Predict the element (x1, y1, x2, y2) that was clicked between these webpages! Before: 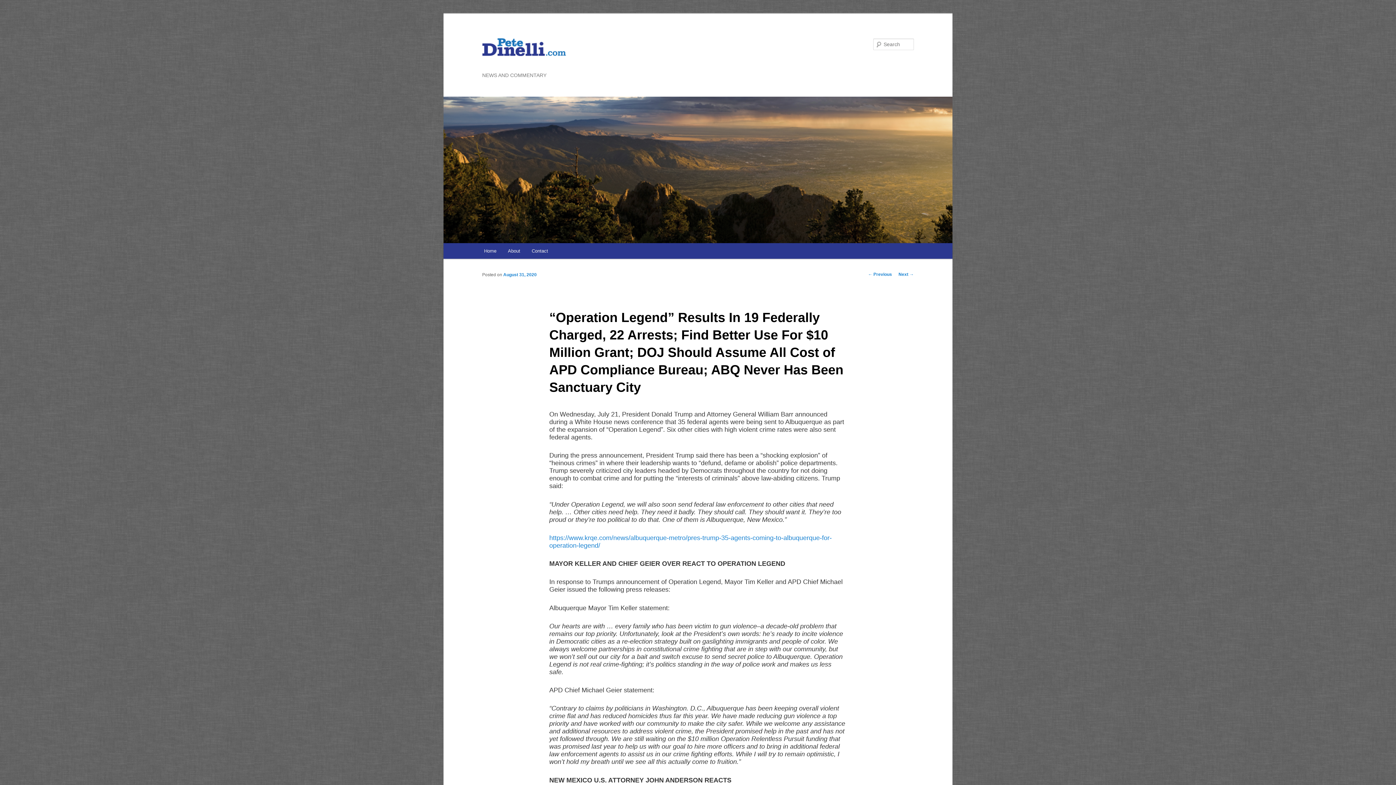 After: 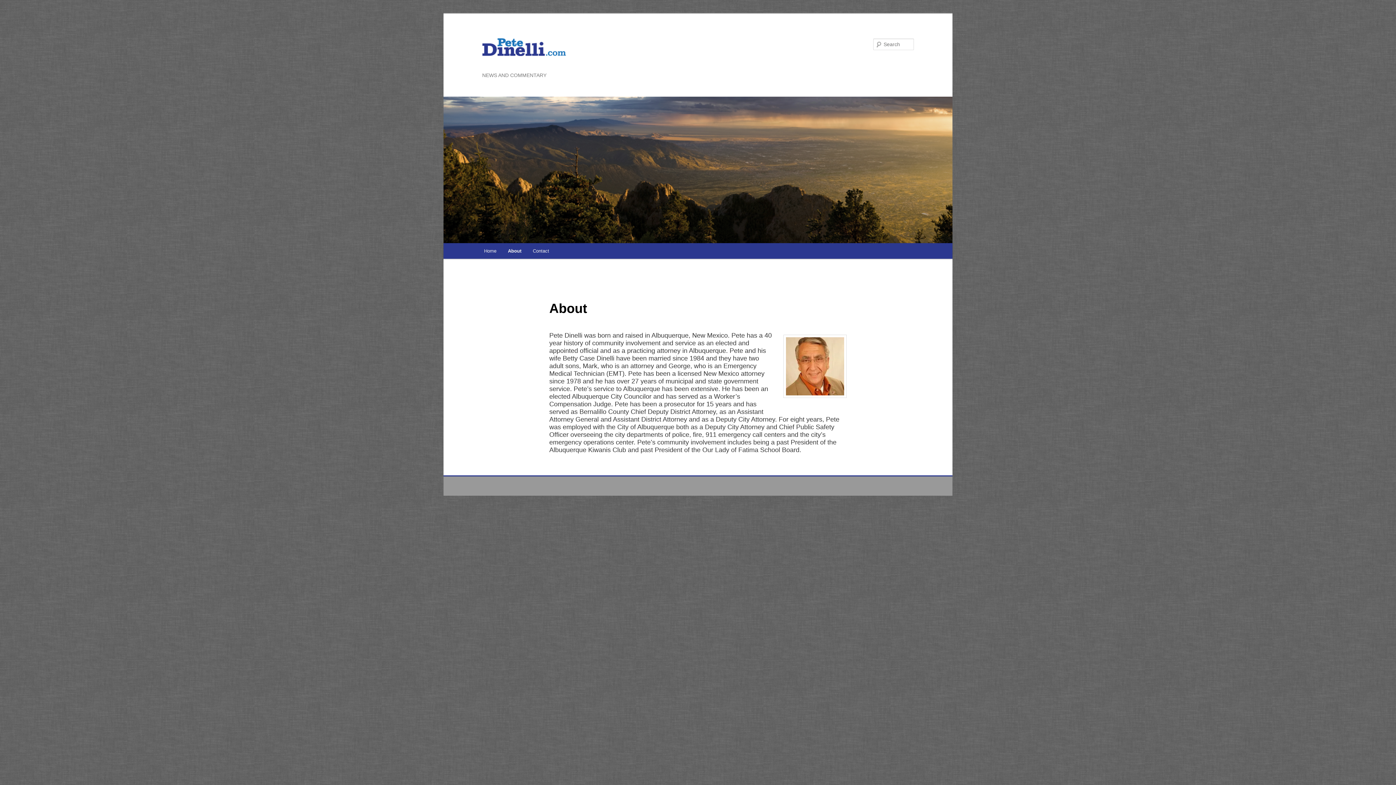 Action: bbox: (502, 243, 526, 258) label: About